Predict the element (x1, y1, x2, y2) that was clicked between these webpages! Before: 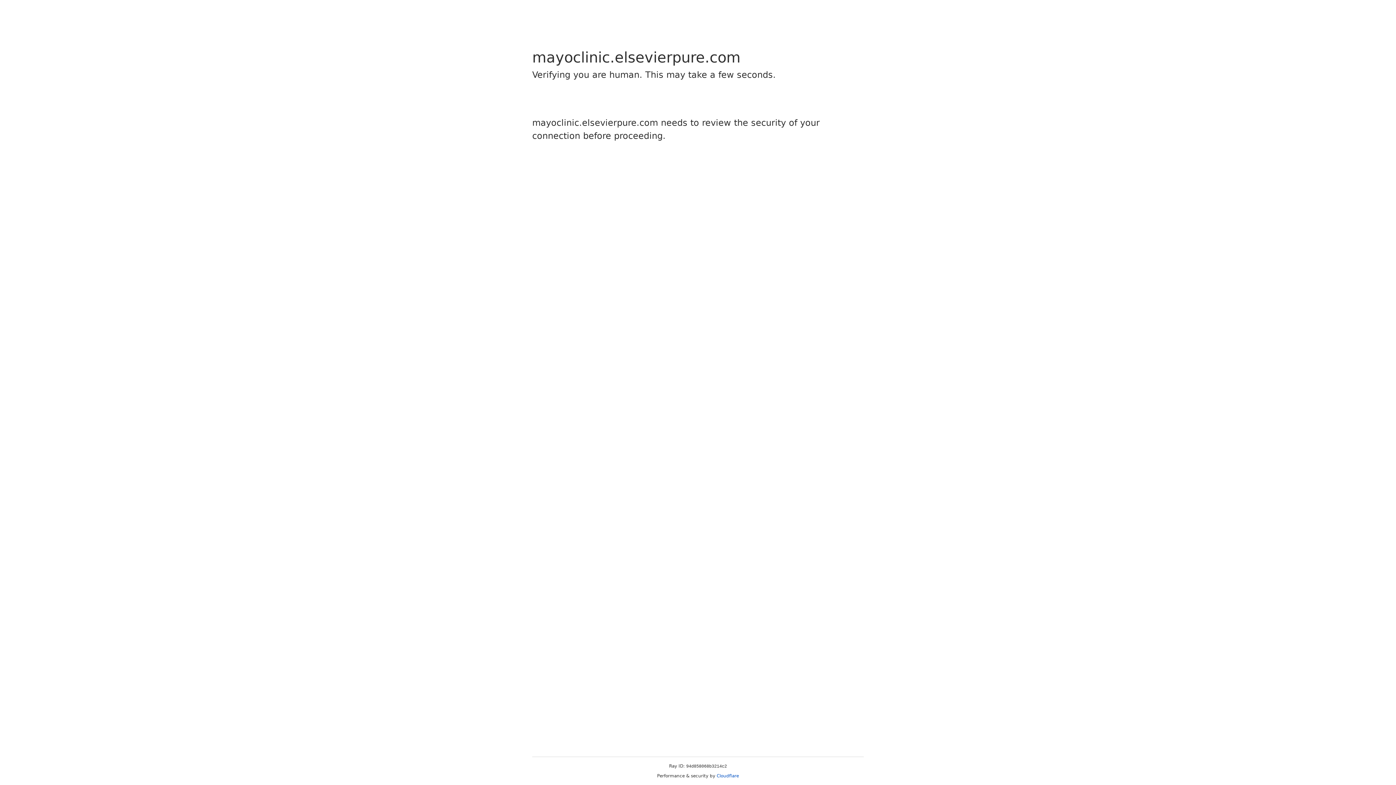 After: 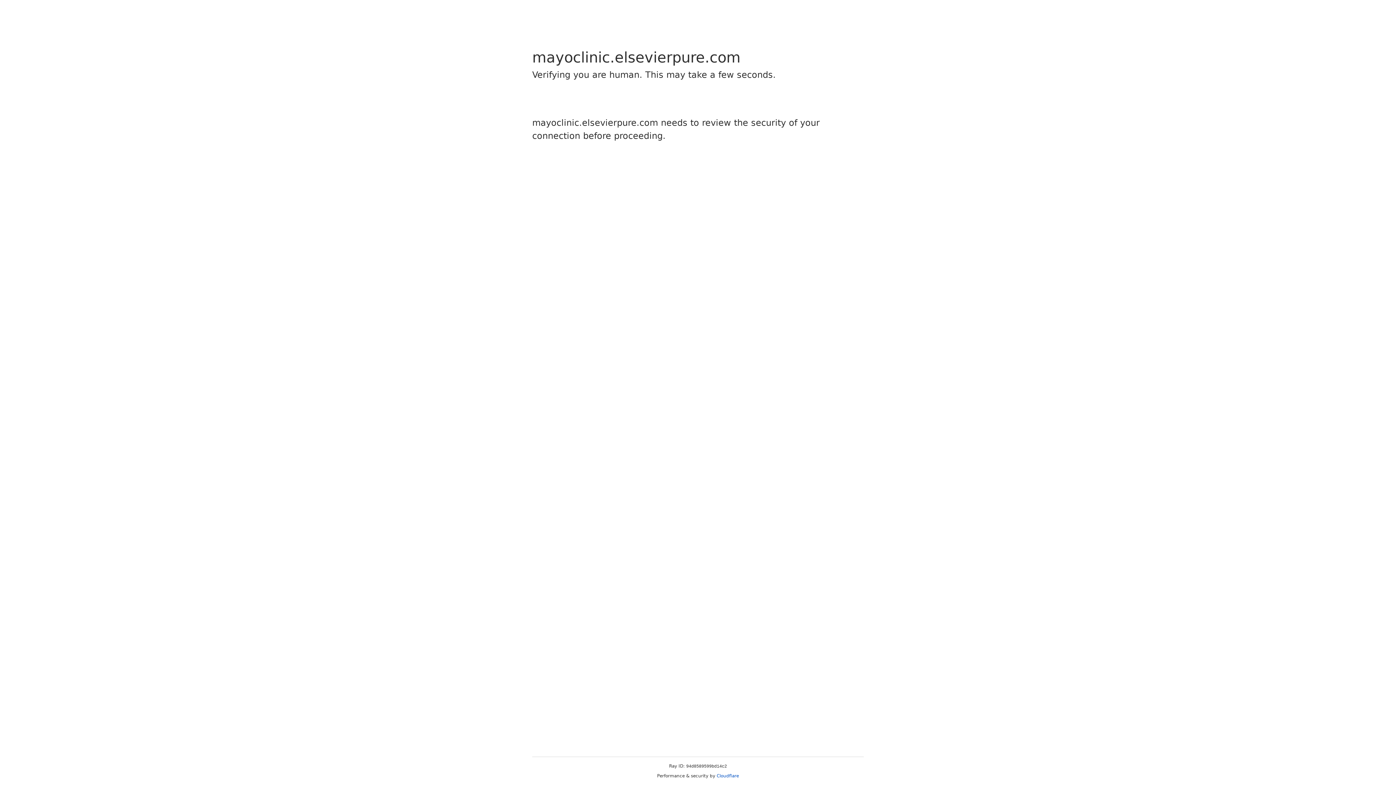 Action: label: Cloudflare bbox: (716, 773, 739, 778)